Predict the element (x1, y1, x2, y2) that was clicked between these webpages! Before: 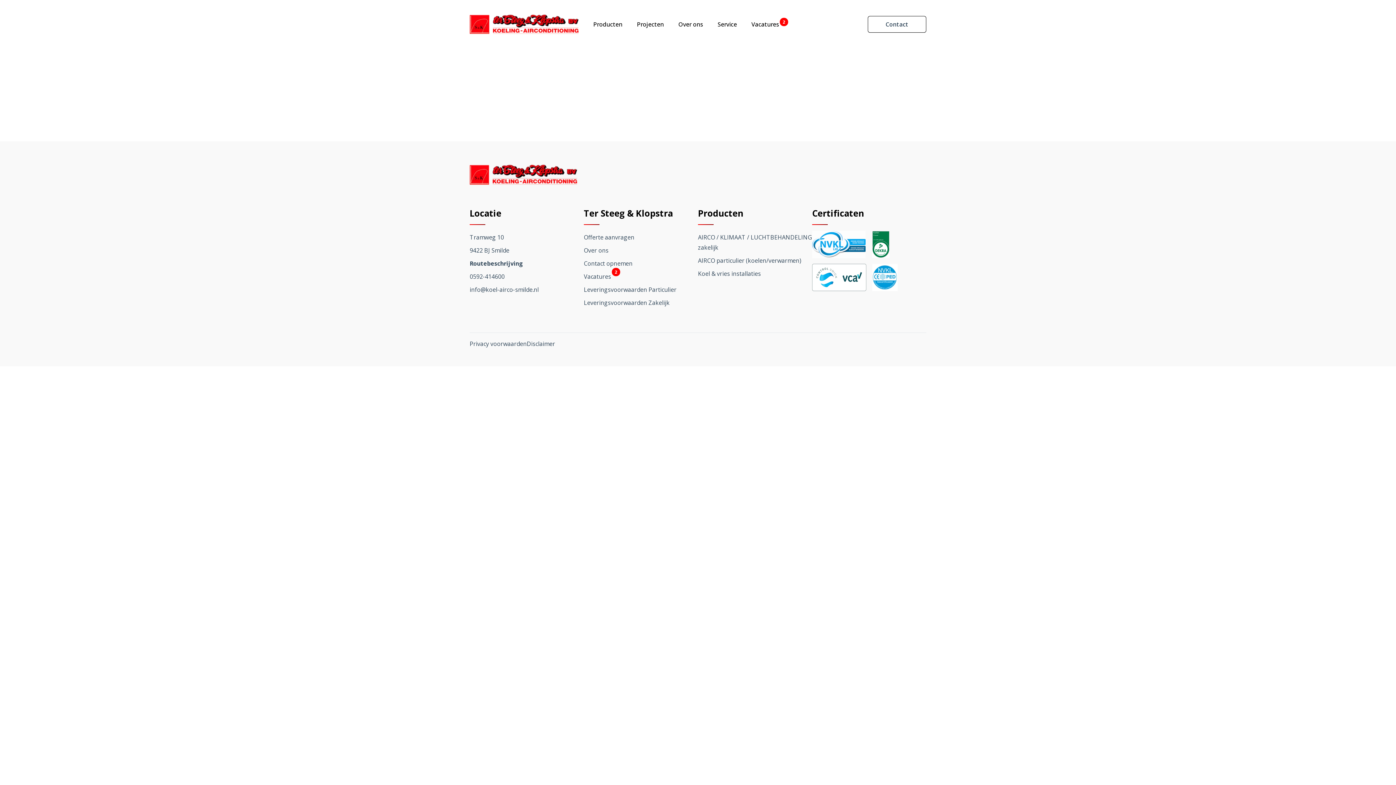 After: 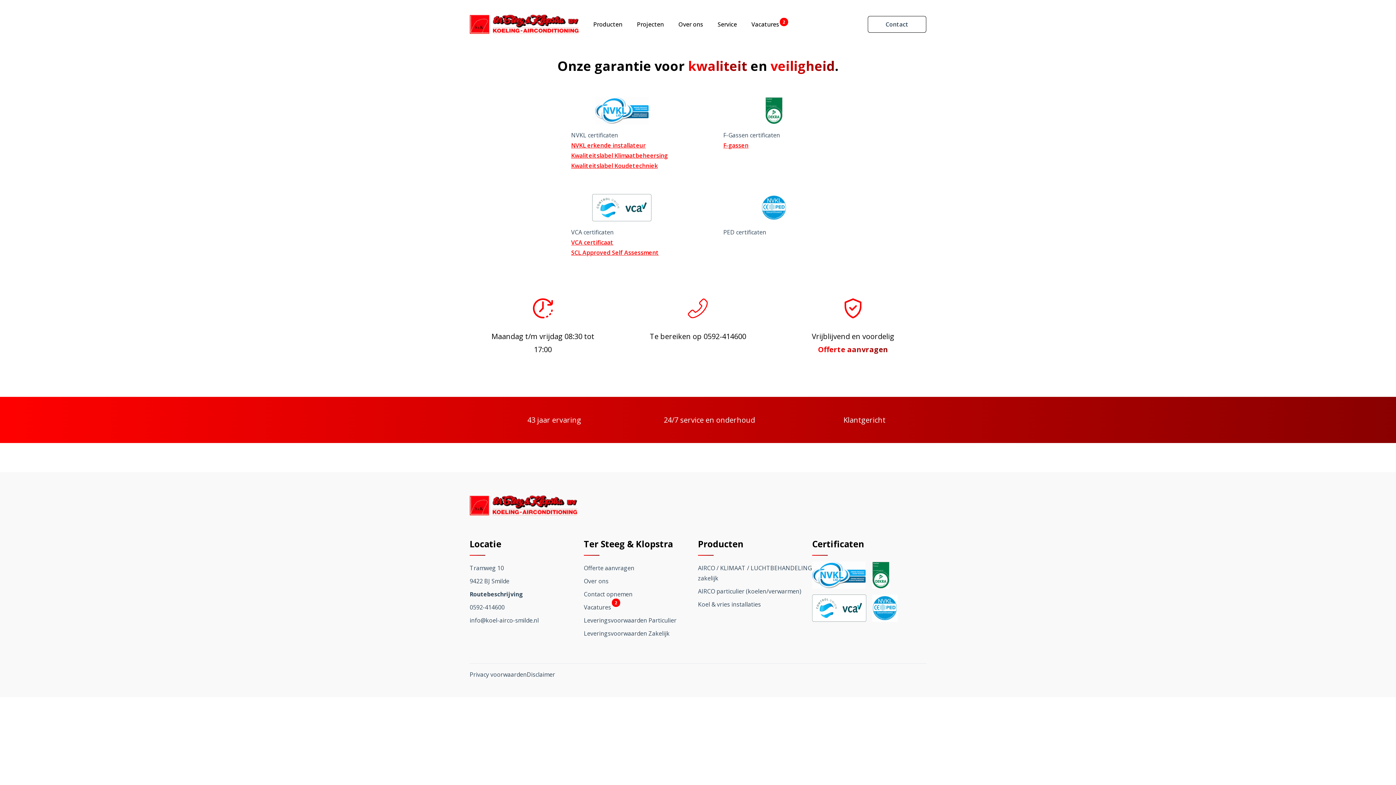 Action: bbox: (872, 264, 926, 291)